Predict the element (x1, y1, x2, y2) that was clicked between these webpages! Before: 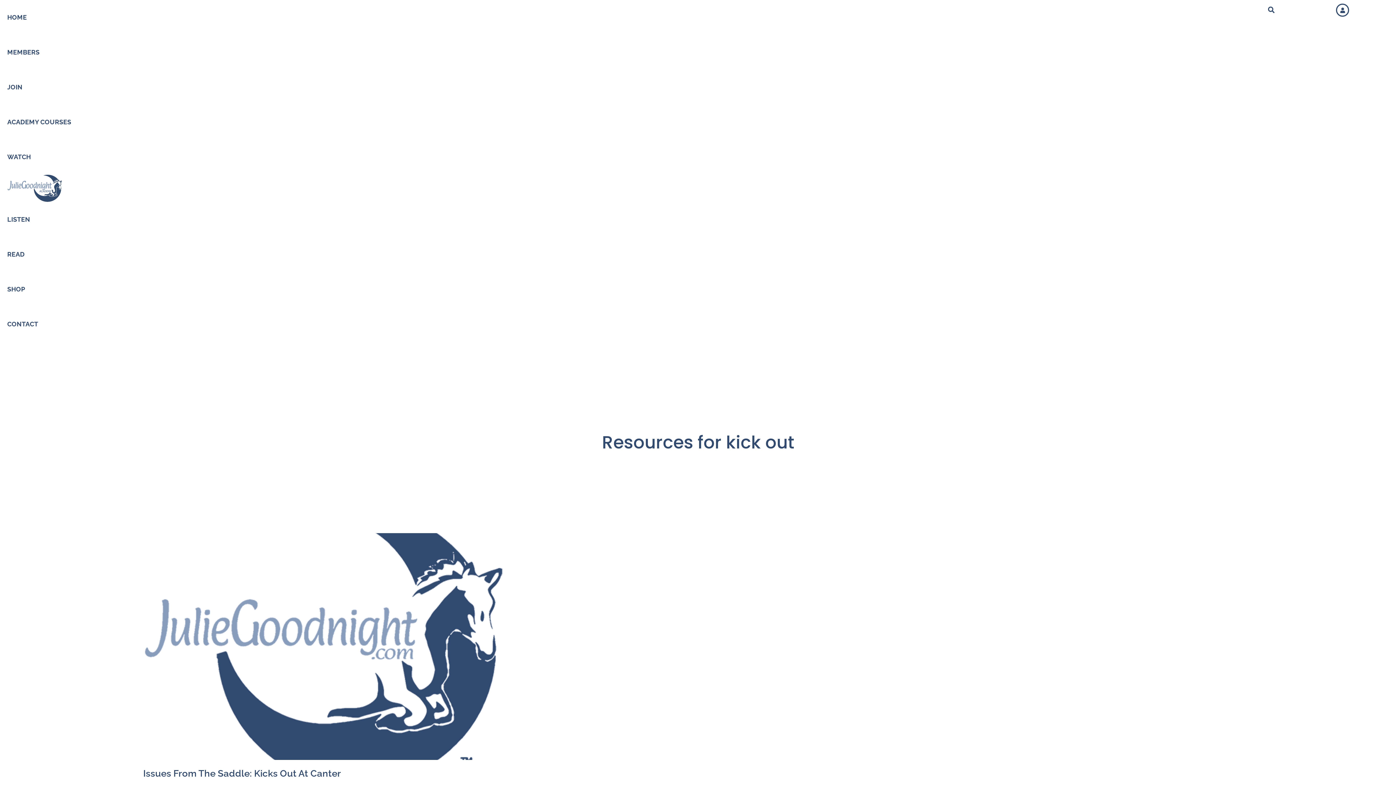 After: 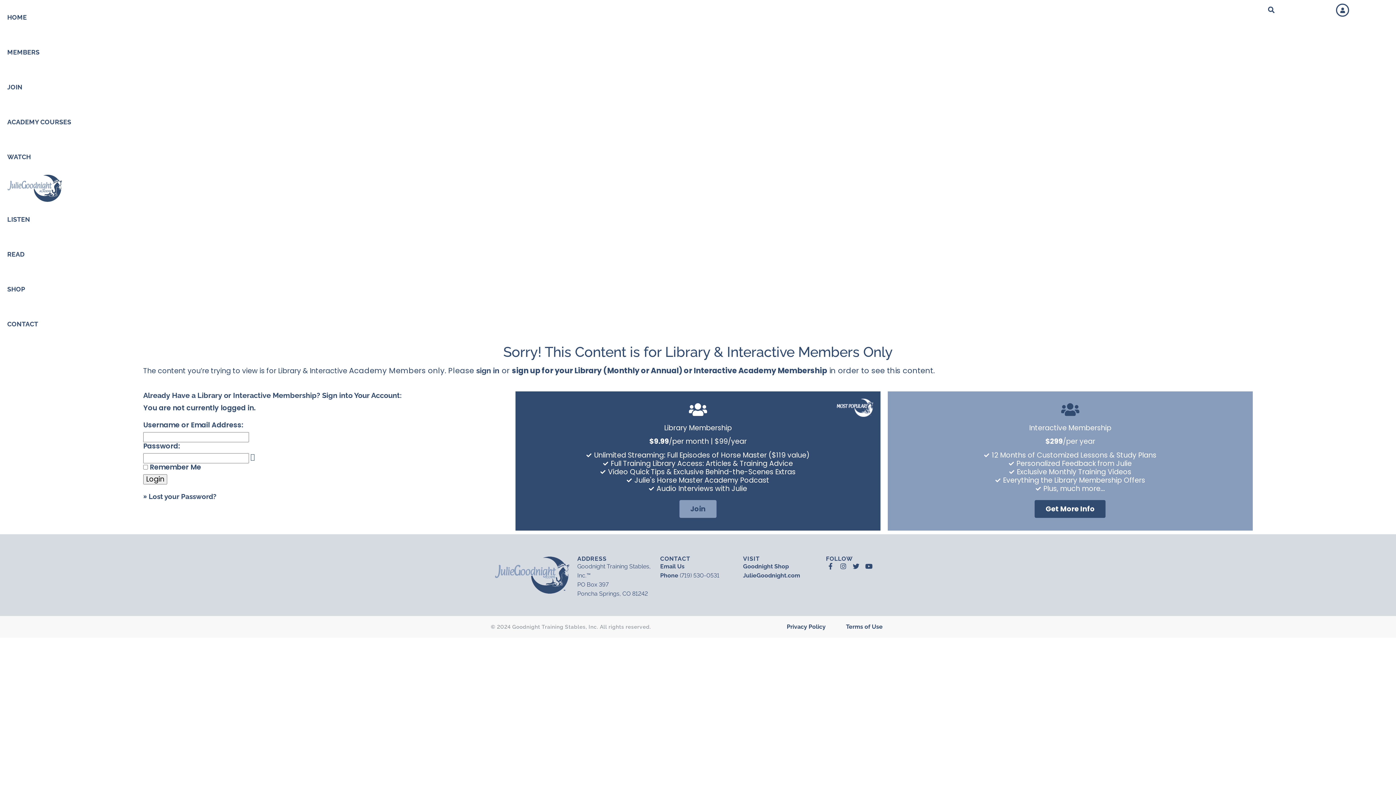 Action: bbox: (143, 533, 503, 760)